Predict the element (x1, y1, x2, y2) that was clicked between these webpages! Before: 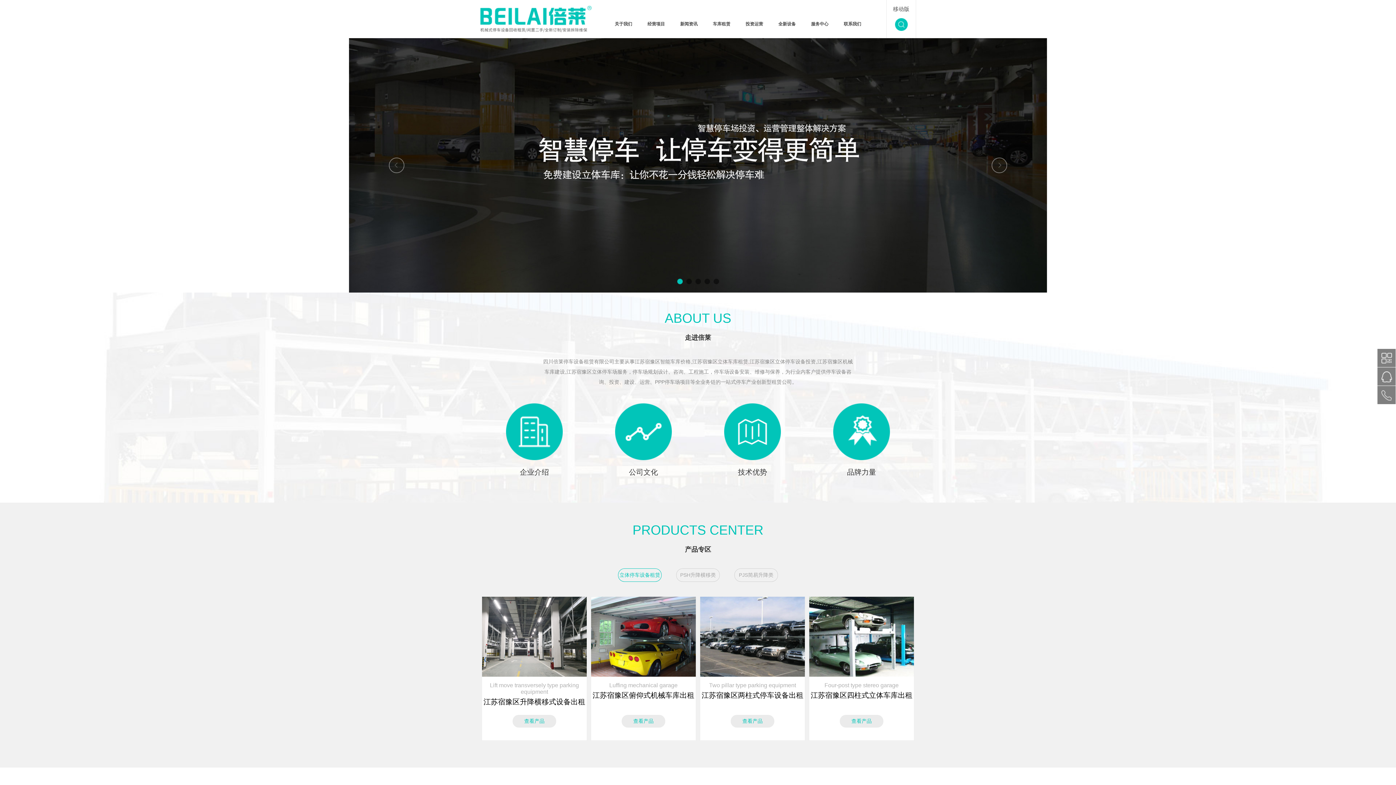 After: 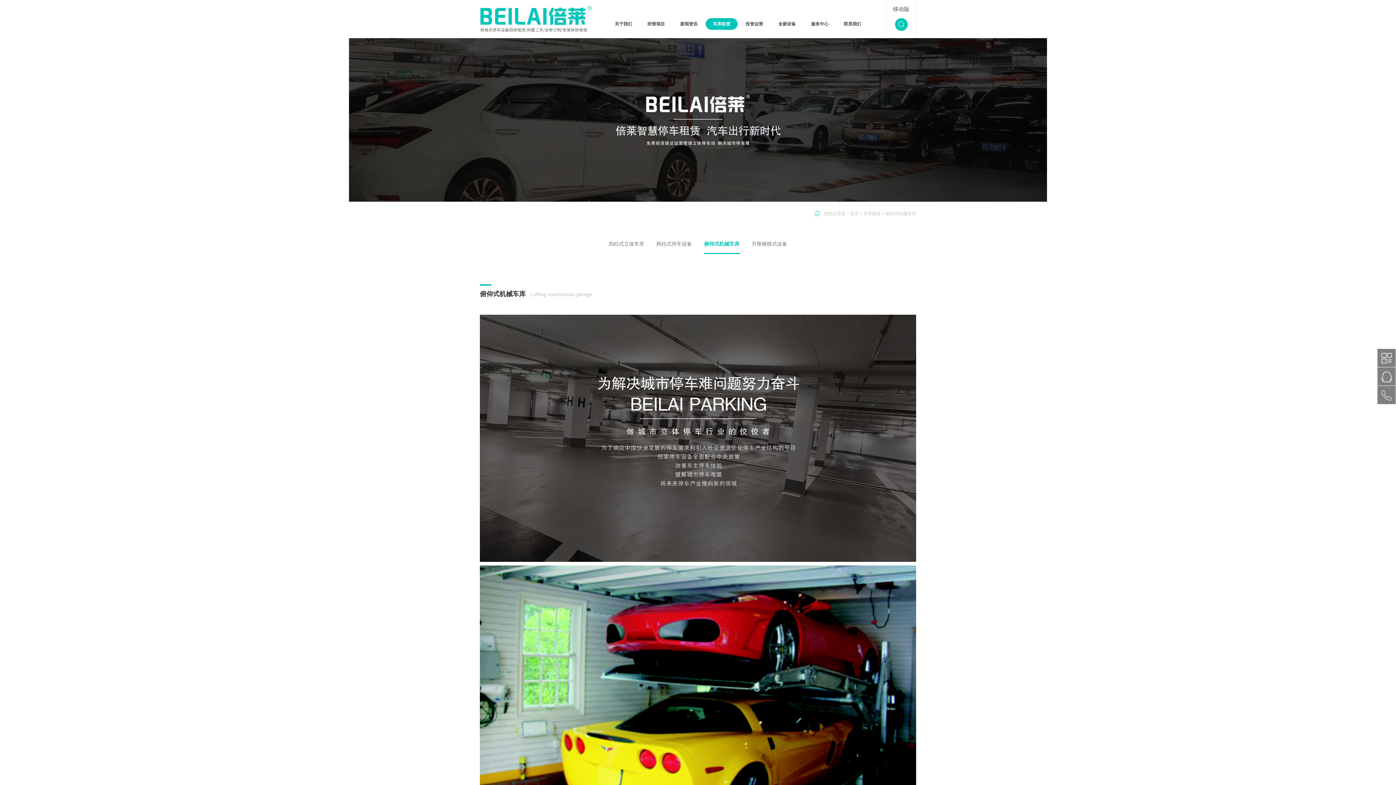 Action: bbox: (592, 691, 694, 699) label: 江苏宿豫区俯仰式机械车库出租